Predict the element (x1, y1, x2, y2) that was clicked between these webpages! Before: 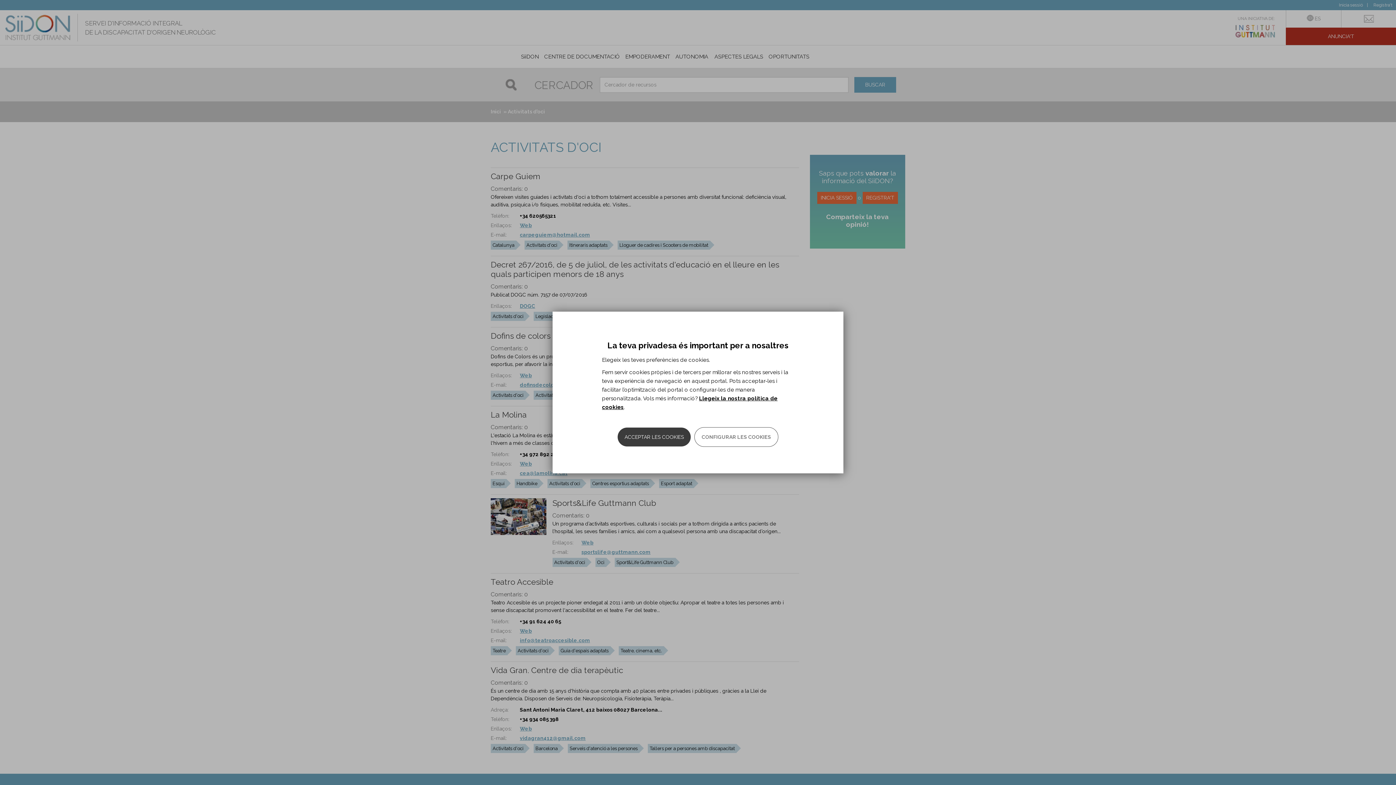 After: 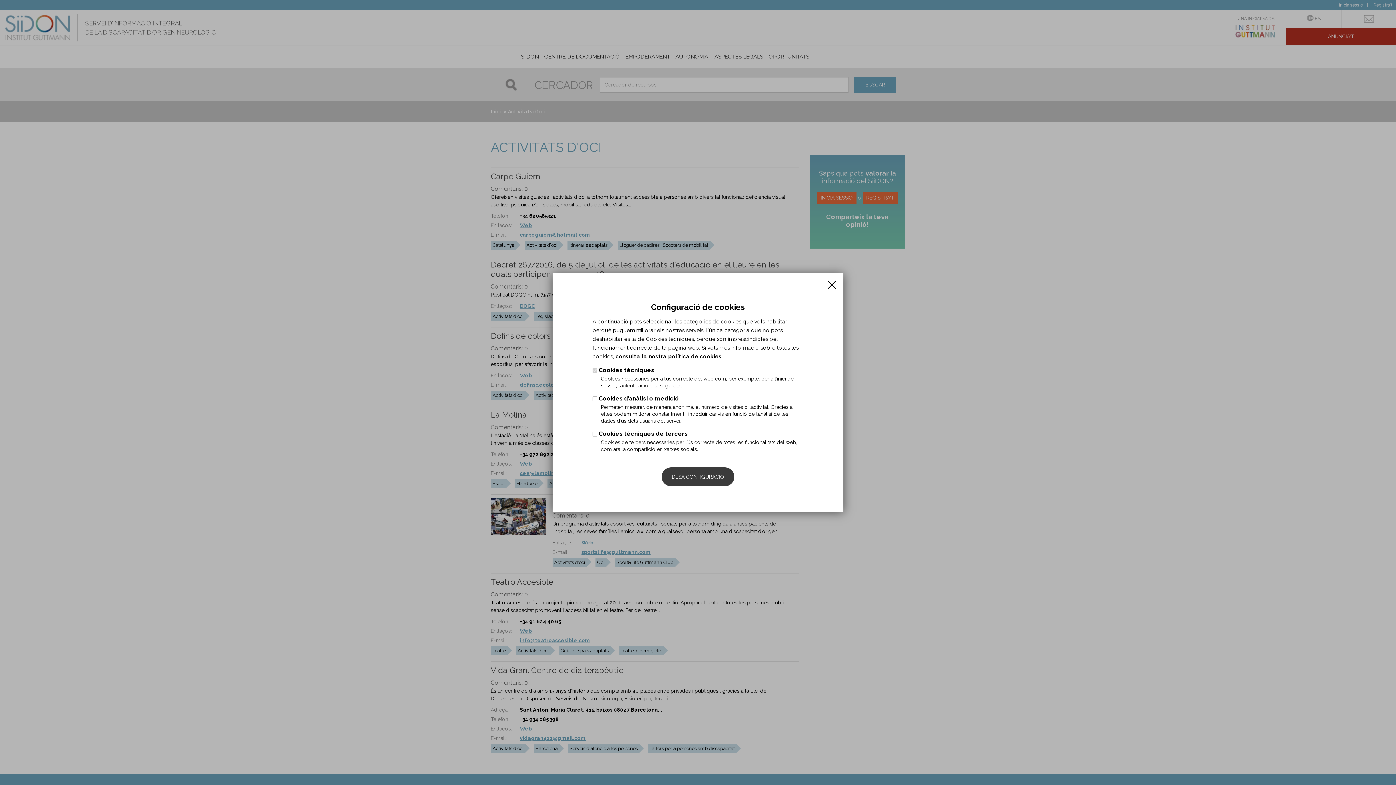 Action: bbox: (694, 427, 778, 447) label: CONFIGURAR LES COOKIES